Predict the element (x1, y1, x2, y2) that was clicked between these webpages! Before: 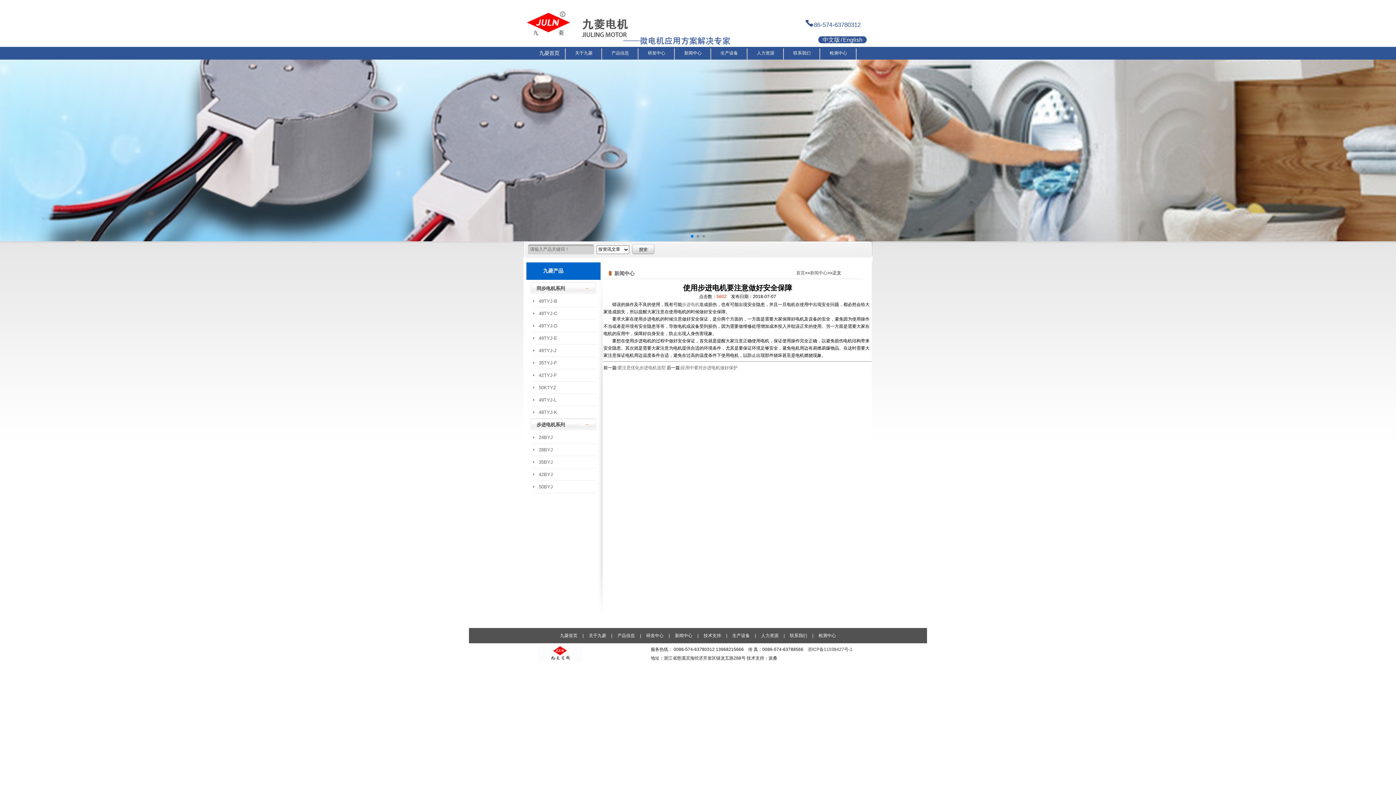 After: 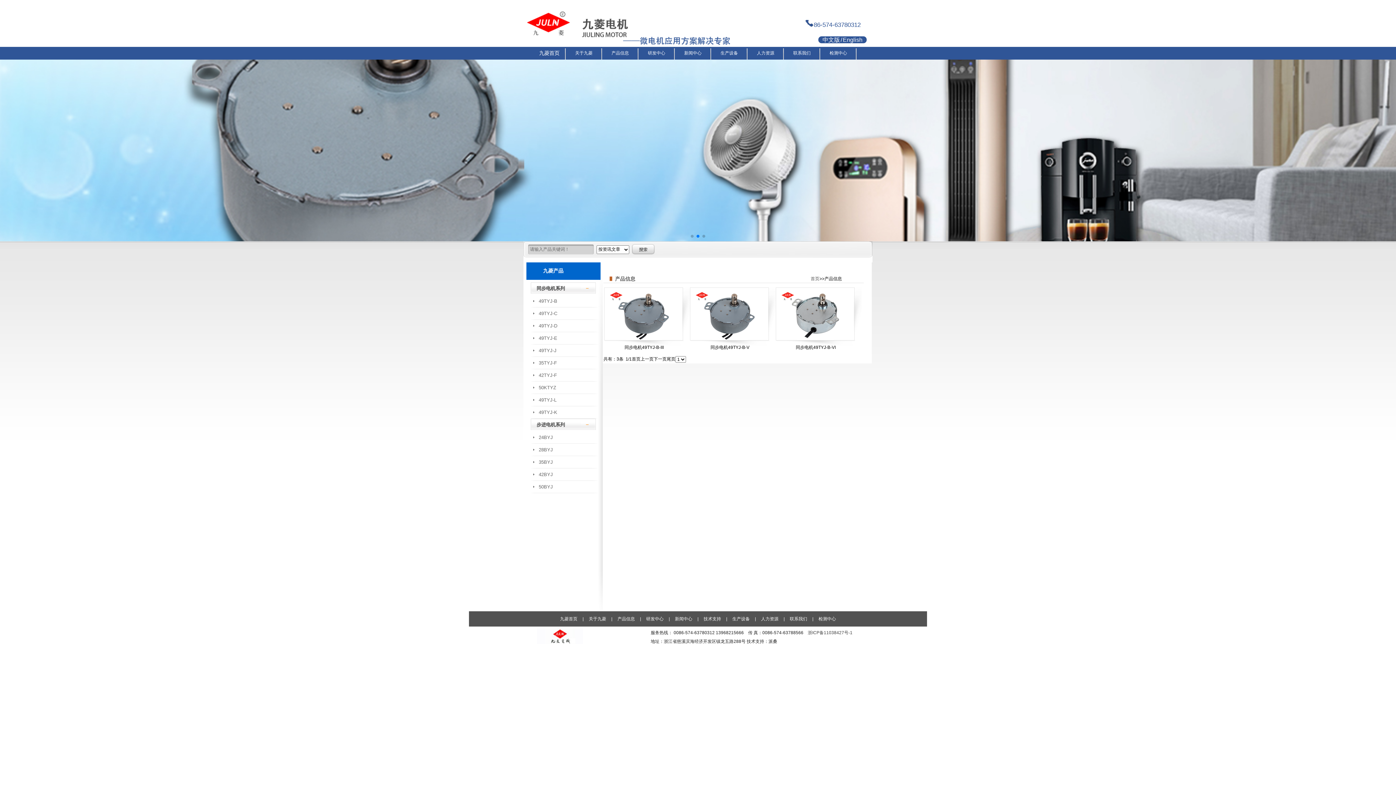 Action: label: 49TYJ-B bbox: (530, 298, 557, 304)